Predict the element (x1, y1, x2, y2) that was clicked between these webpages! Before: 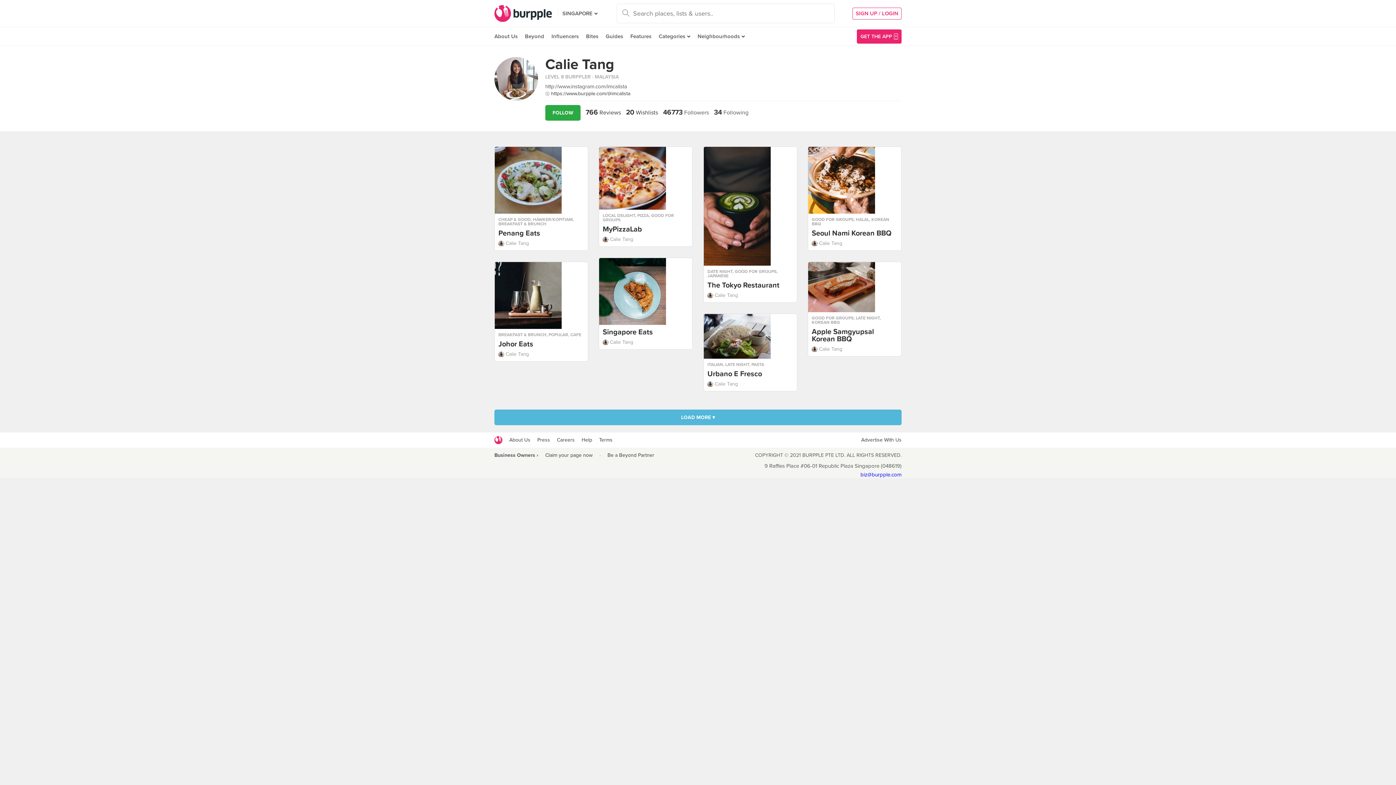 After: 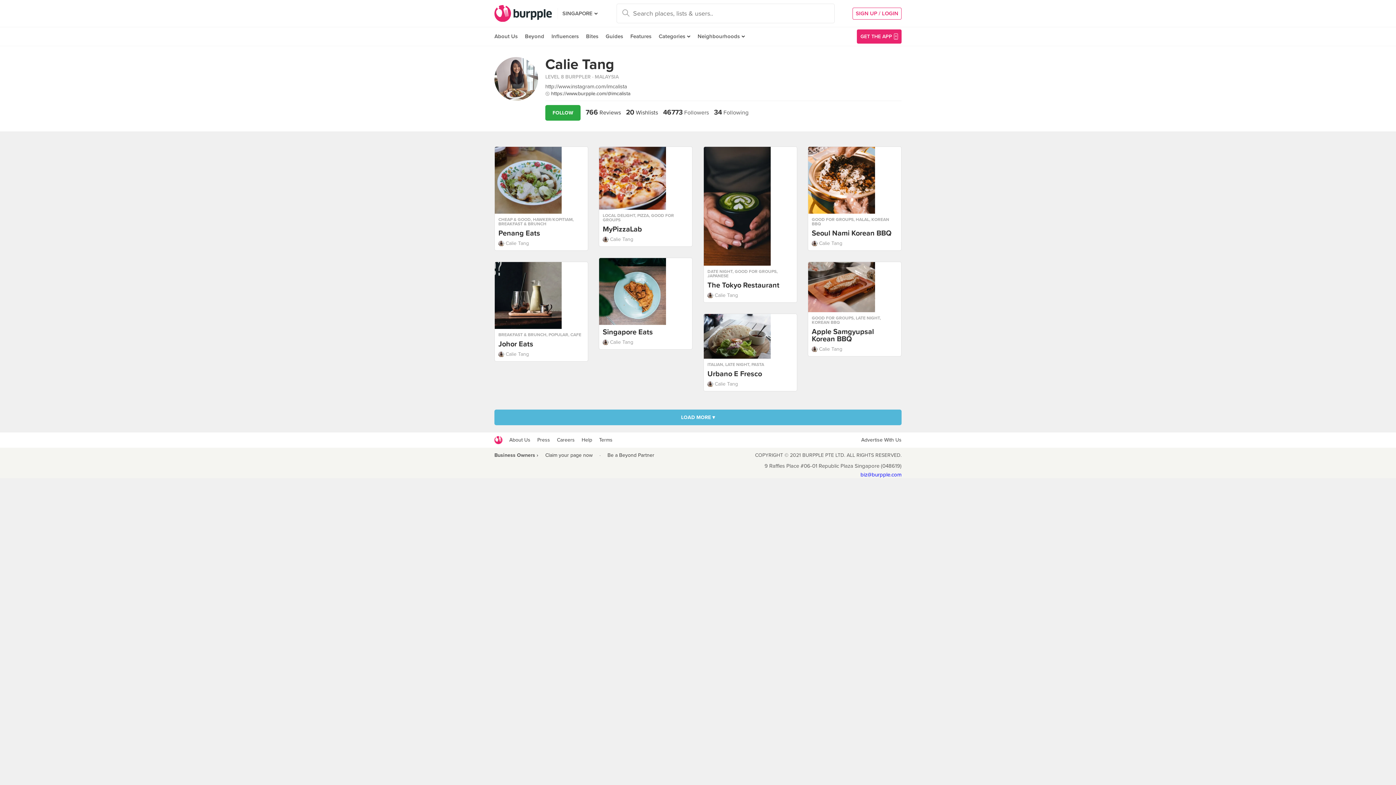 Action: label: Calie Tang bbox: (545, 55, 614, 73)